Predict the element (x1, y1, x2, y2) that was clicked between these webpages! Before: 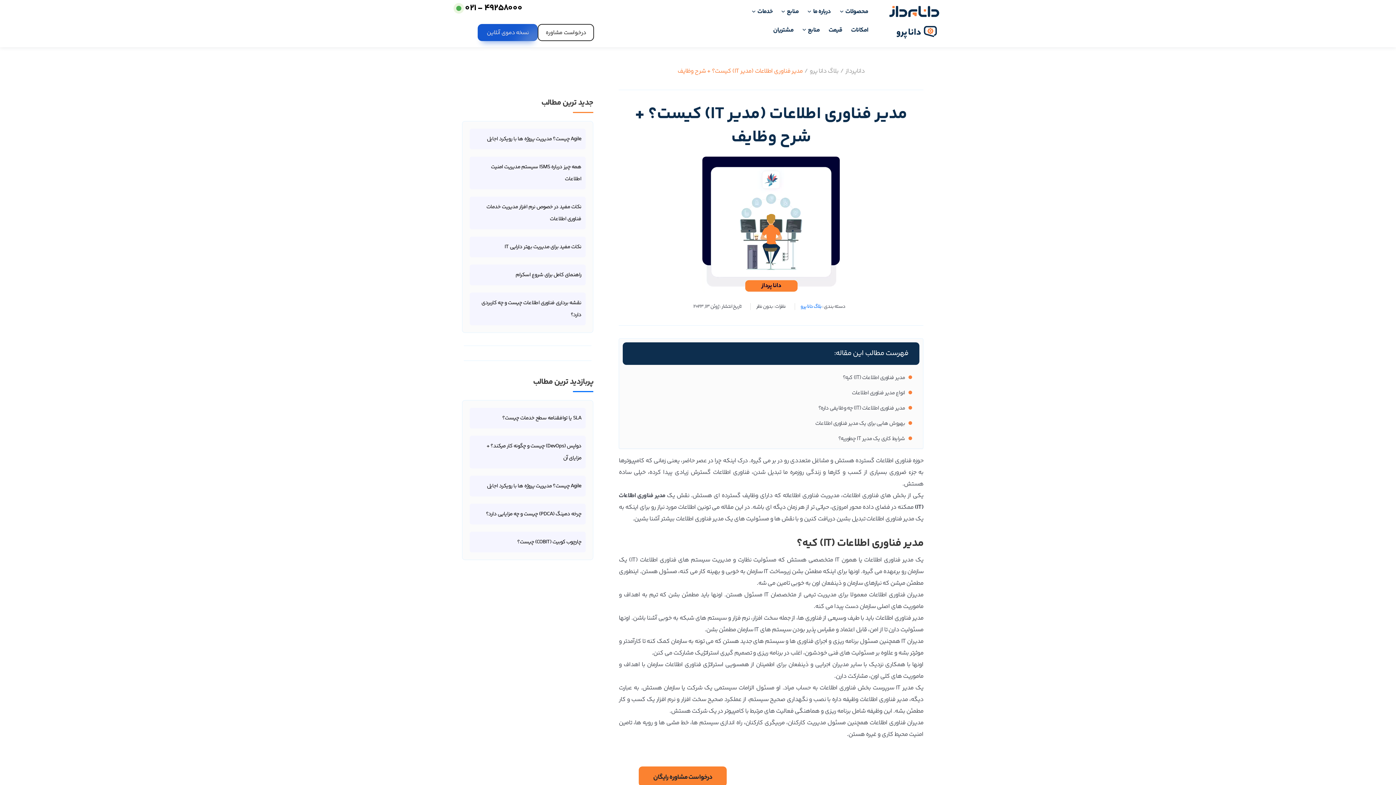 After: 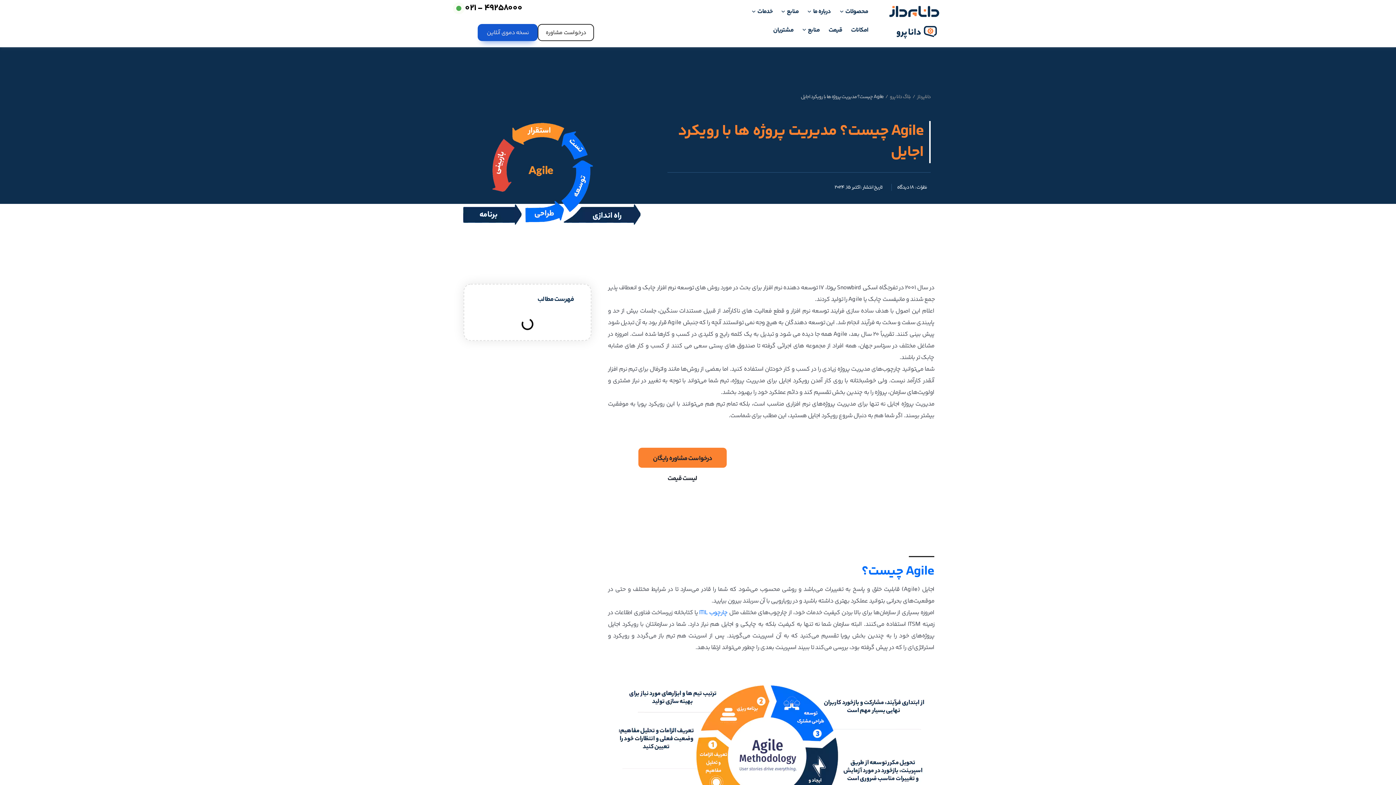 Action: label: Agile چیست؟ مدیریت پروژه ها با رویکرد اجایل bbox: (487, 134, 581, 143)